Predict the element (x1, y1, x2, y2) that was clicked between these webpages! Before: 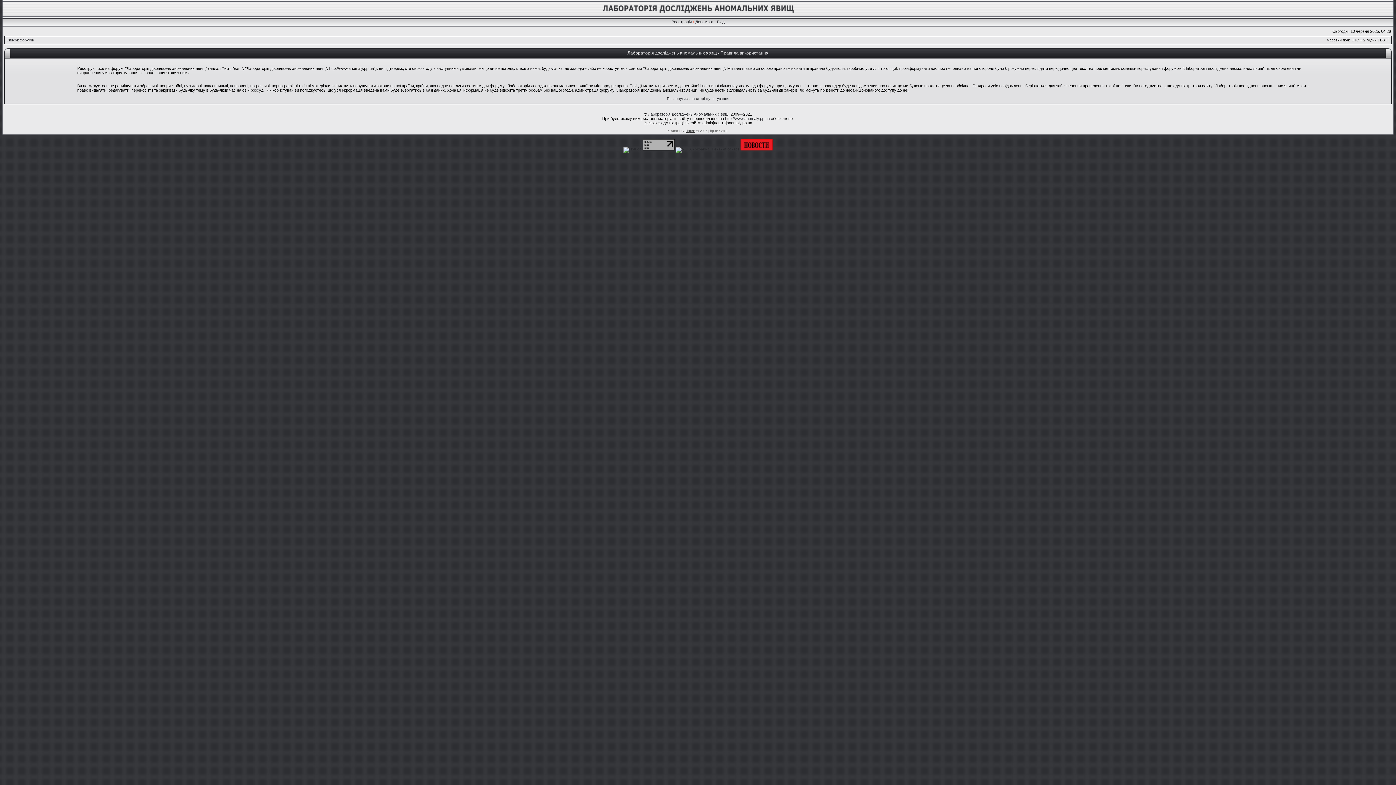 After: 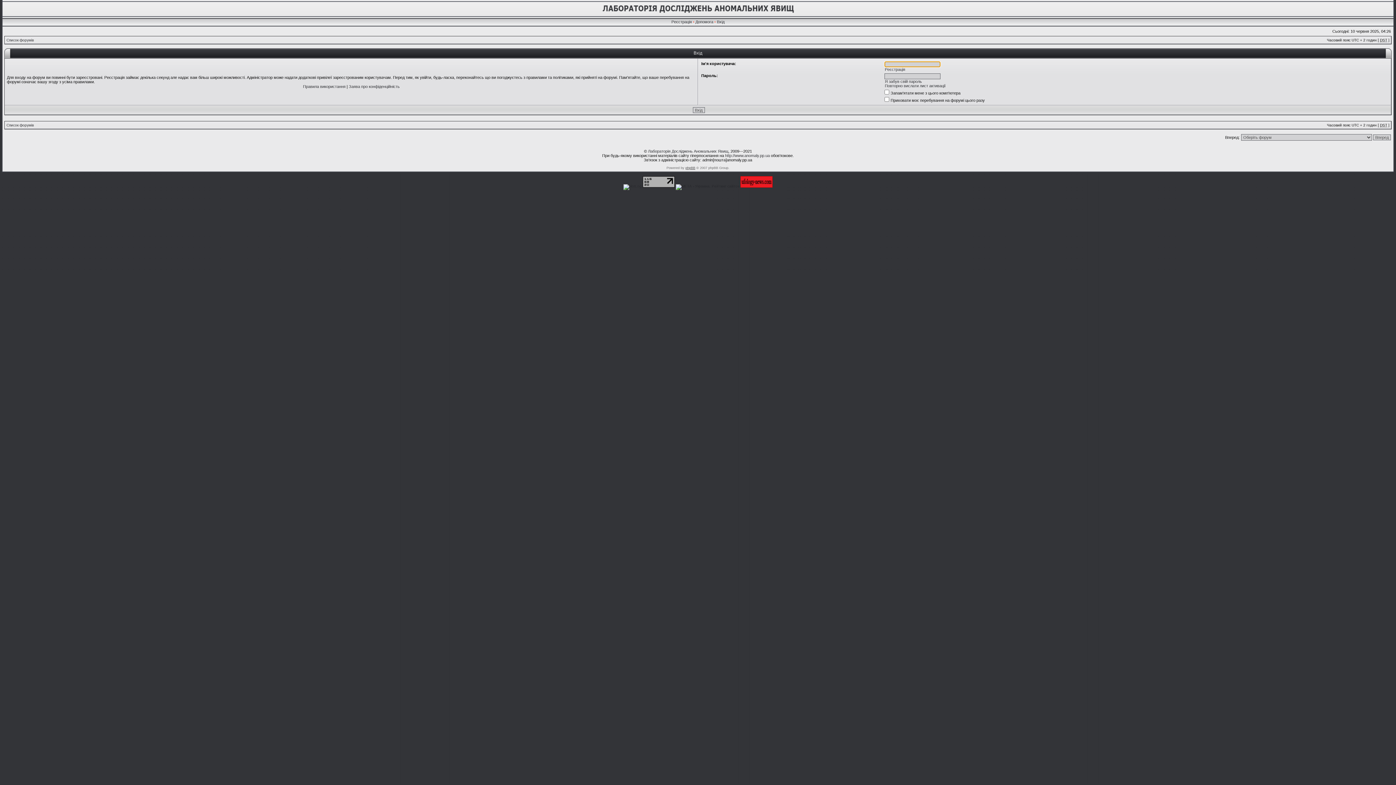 Action: bbox: (667, 96, 729, 100) label: Повернутись на сторінку логування